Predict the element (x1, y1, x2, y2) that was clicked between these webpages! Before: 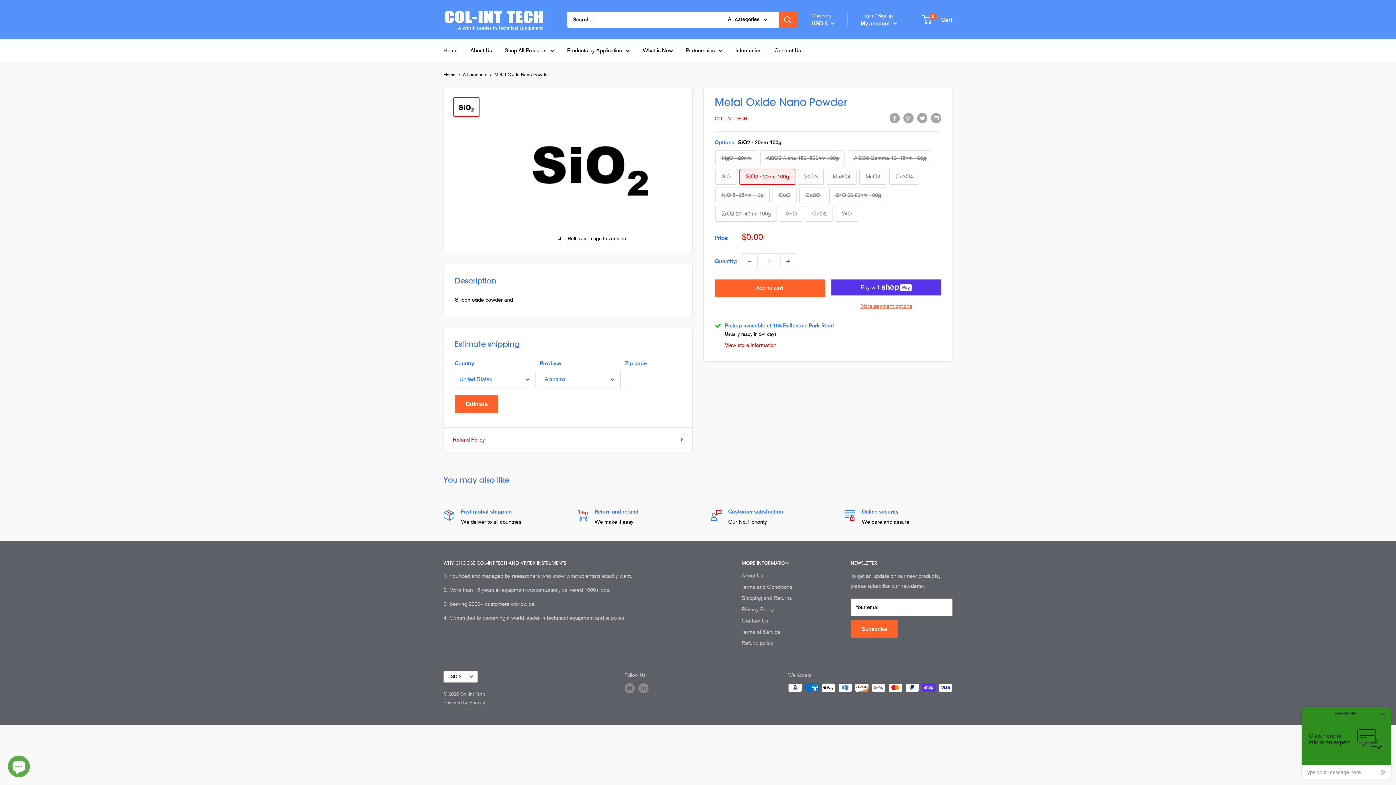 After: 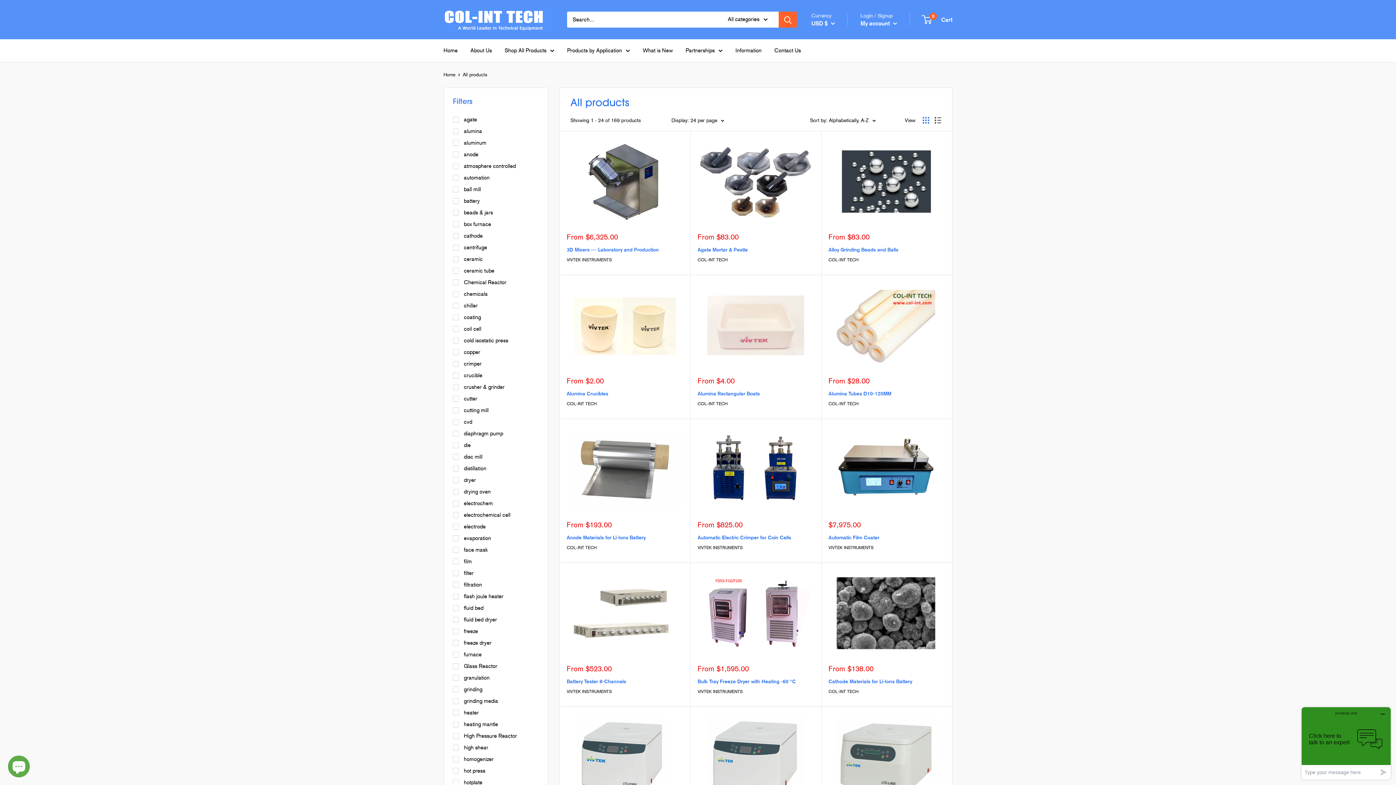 Action: bbox: (504, 45, 554, 55) label: Shop All Products